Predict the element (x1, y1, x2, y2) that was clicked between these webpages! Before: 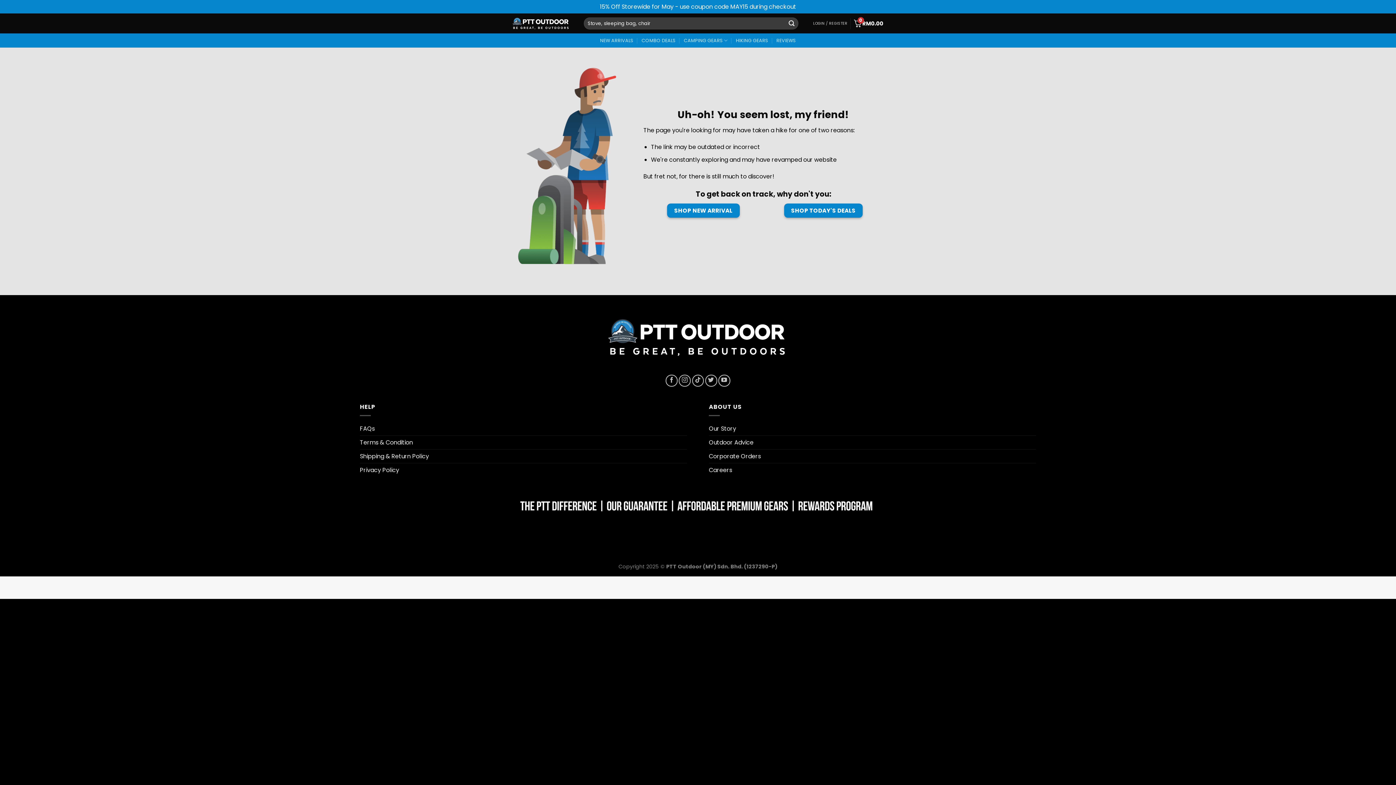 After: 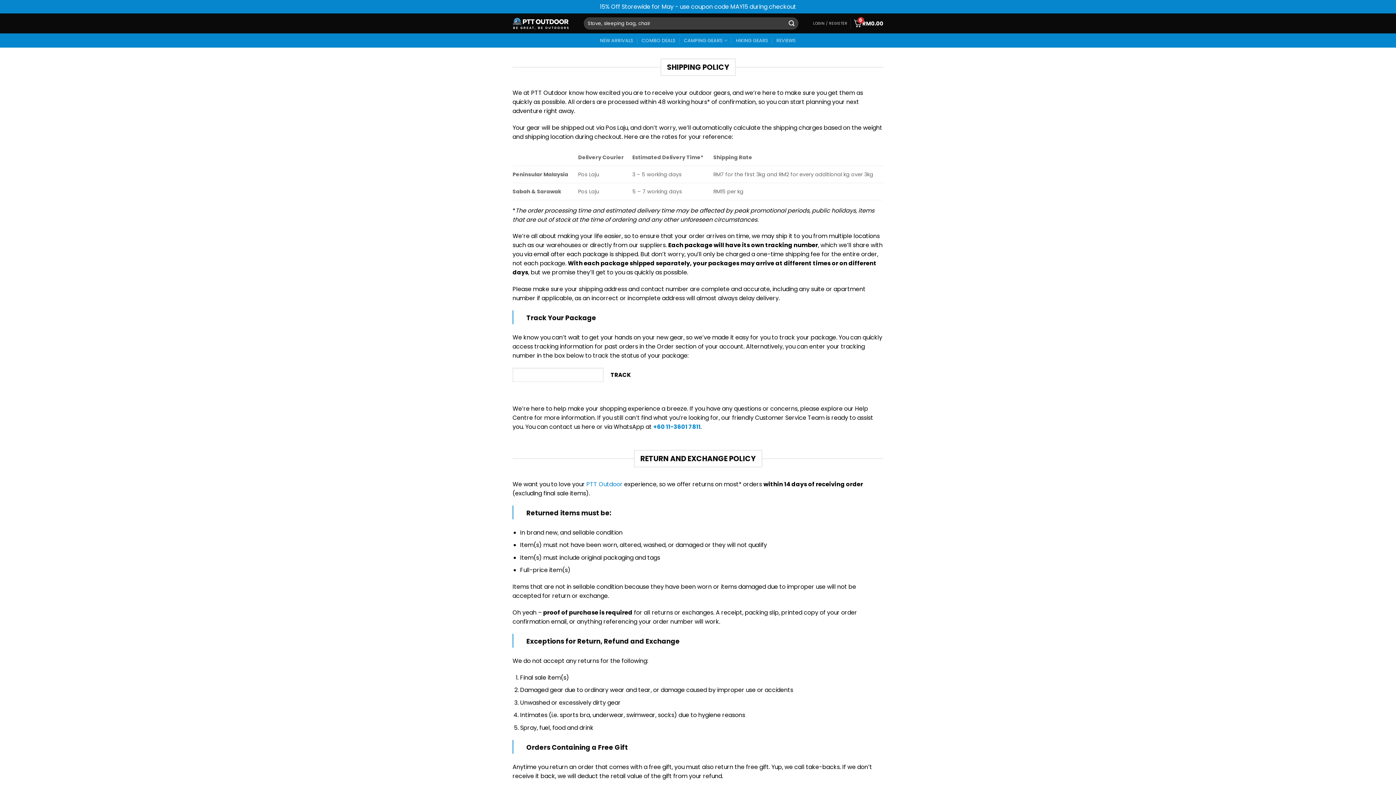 Action: label: Shipping & Return Policy bbox: (360, 449, 429, 463)